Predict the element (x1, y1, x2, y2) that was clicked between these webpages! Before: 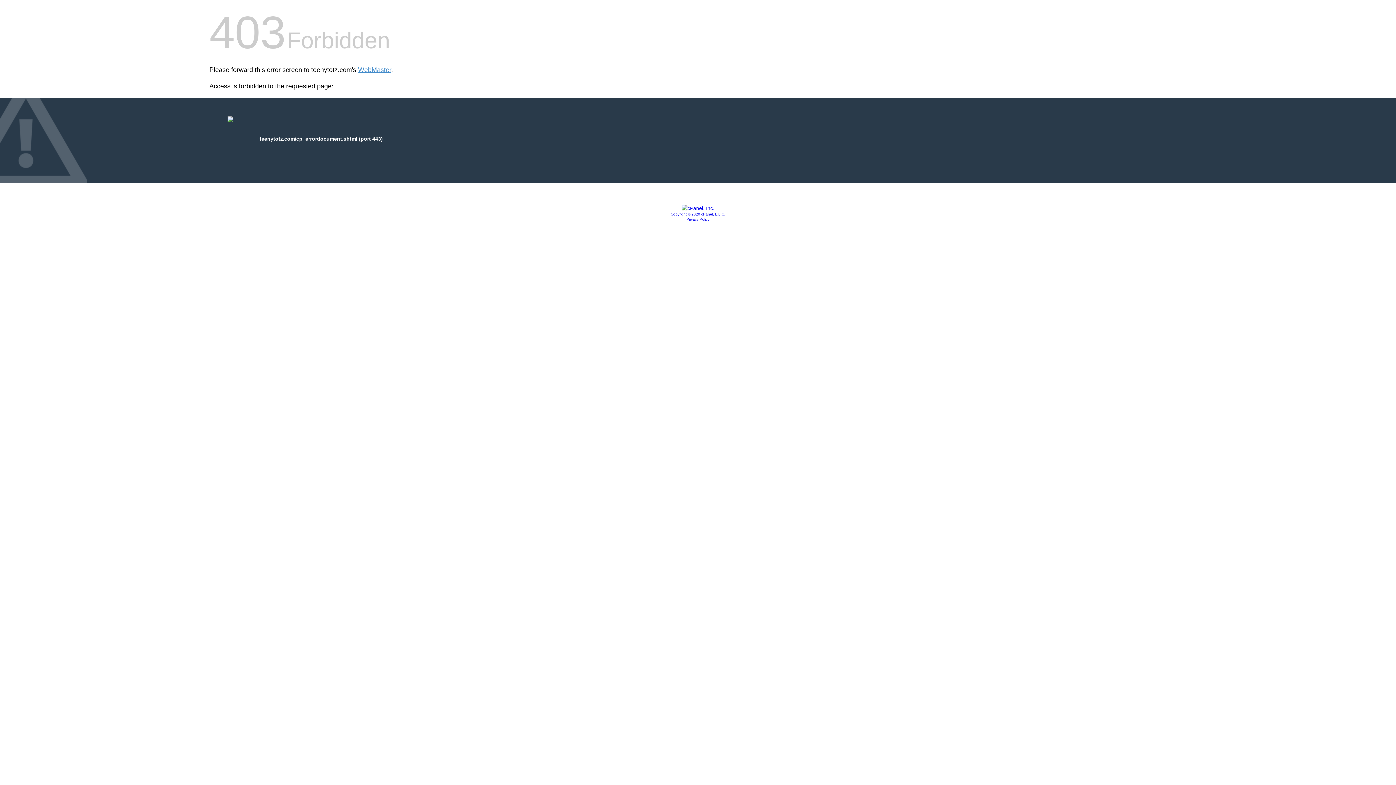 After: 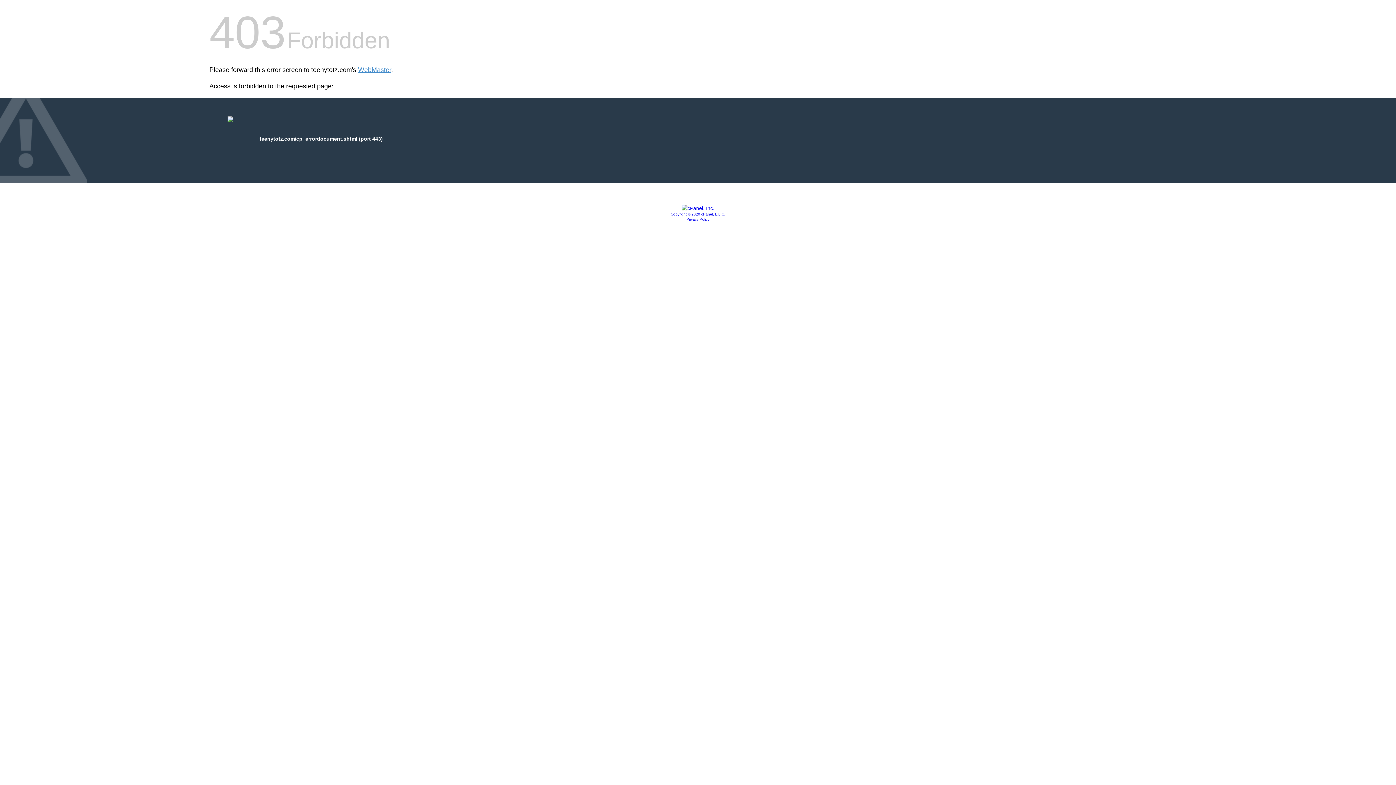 Action: bbox: (681, 205, 714, 211)